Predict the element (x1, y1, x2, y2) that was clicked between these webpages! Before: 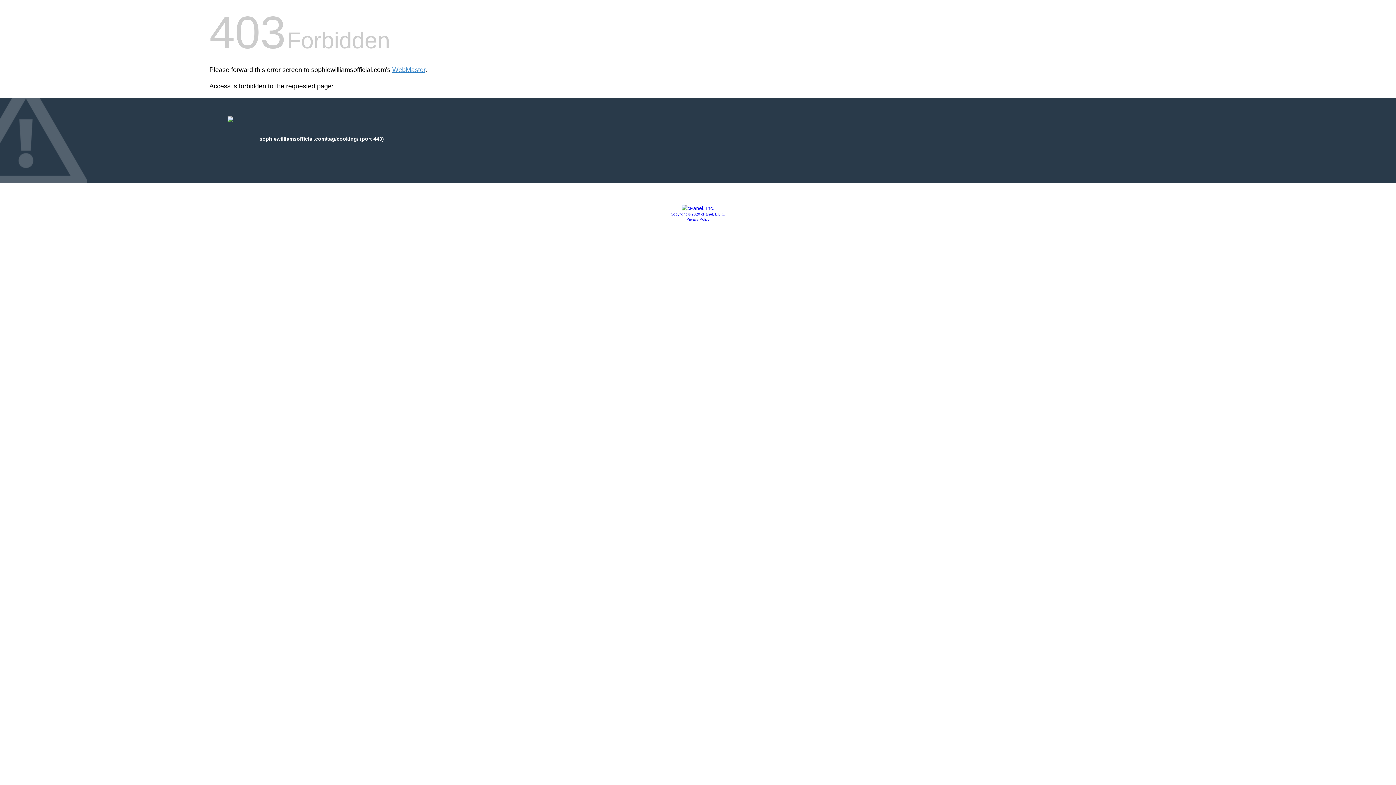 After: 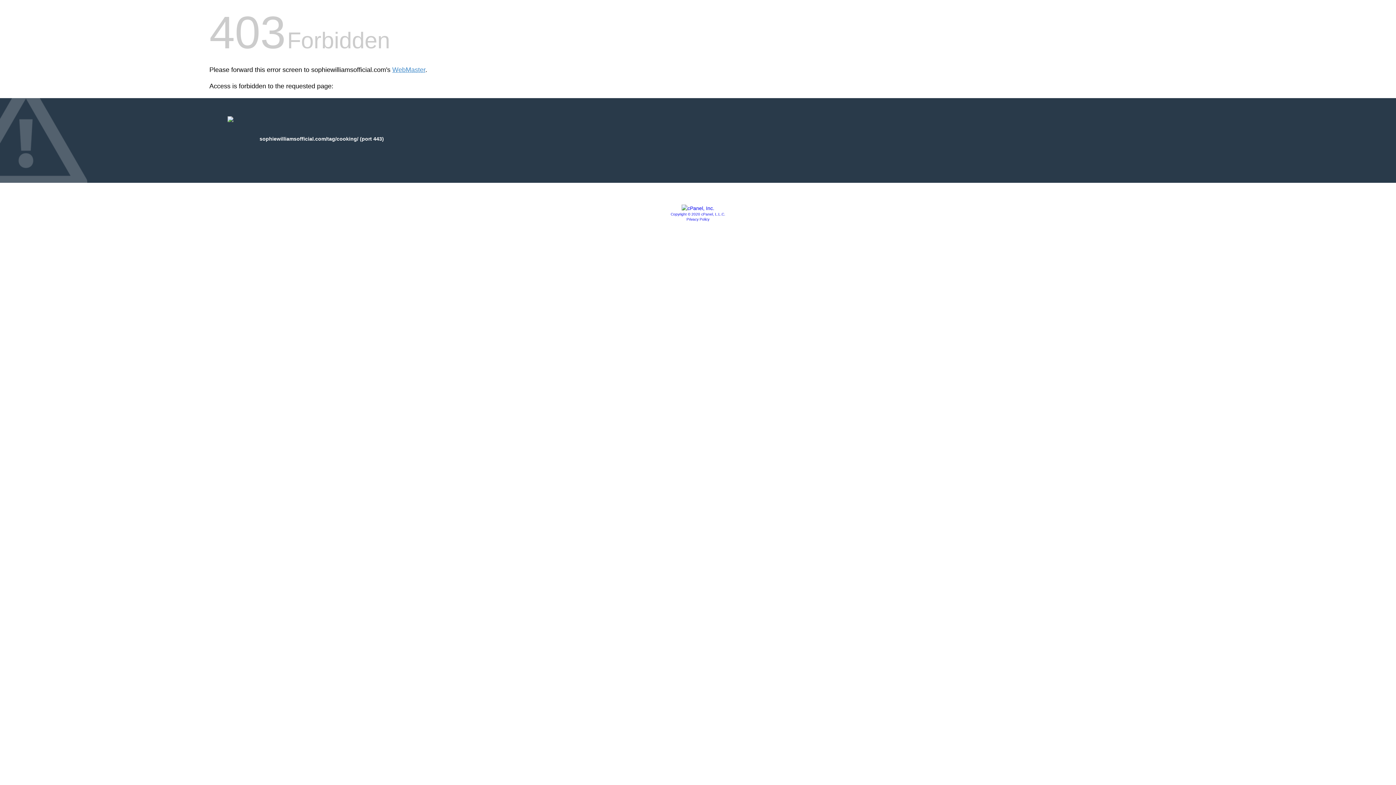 Action: bbox: (686, 217, 709, 221) label: Privacy Policy